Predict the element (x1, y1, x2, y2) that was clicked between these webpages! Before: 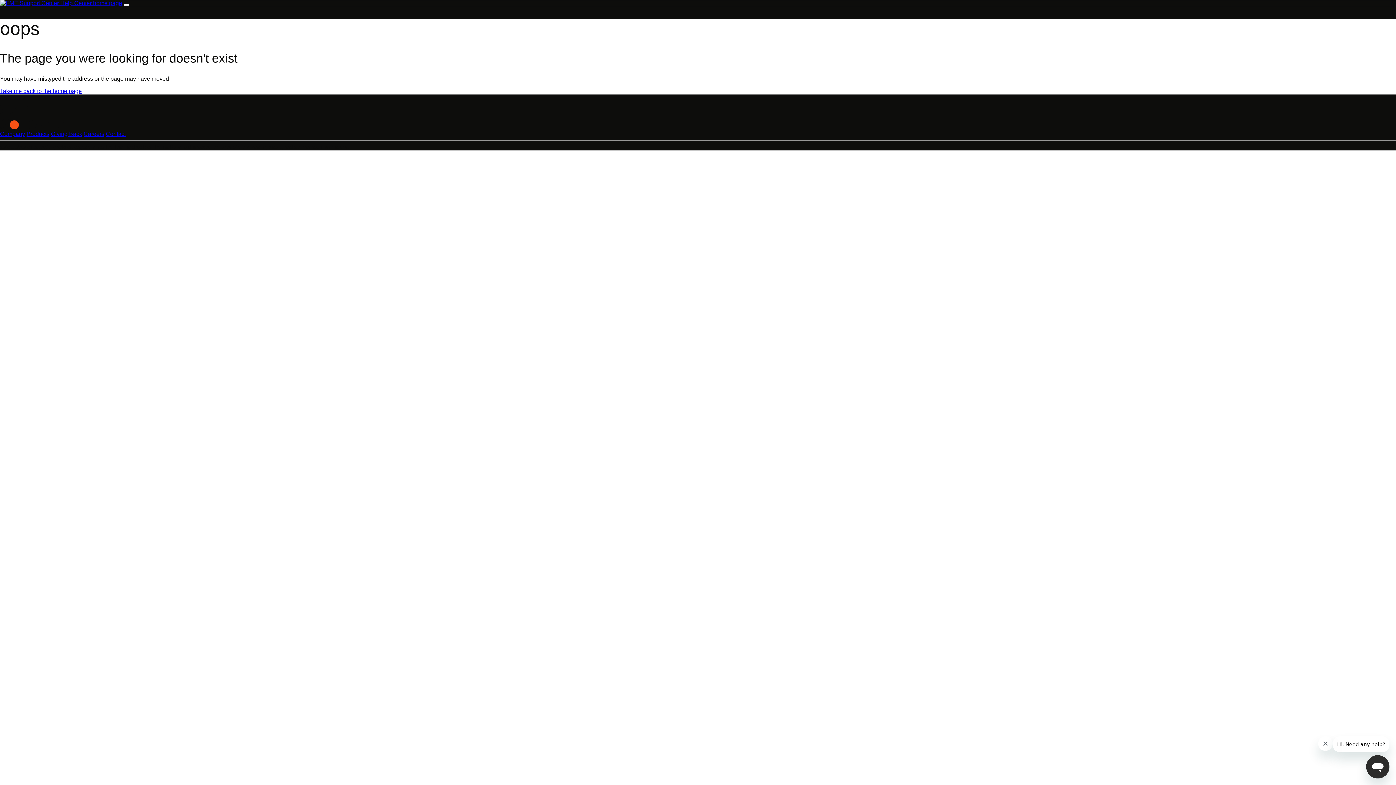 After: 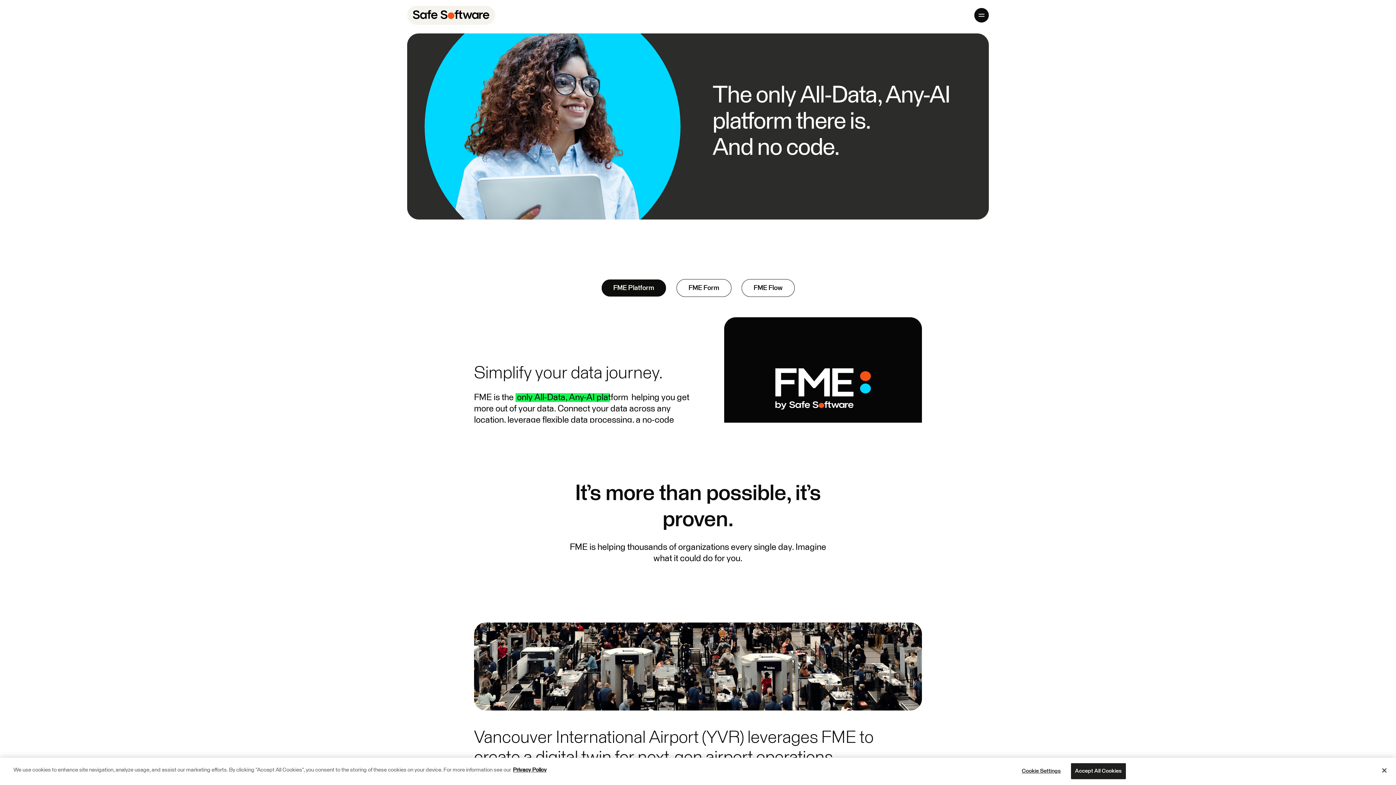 Action: label: Products bbox: (26, 130, 49, 137)